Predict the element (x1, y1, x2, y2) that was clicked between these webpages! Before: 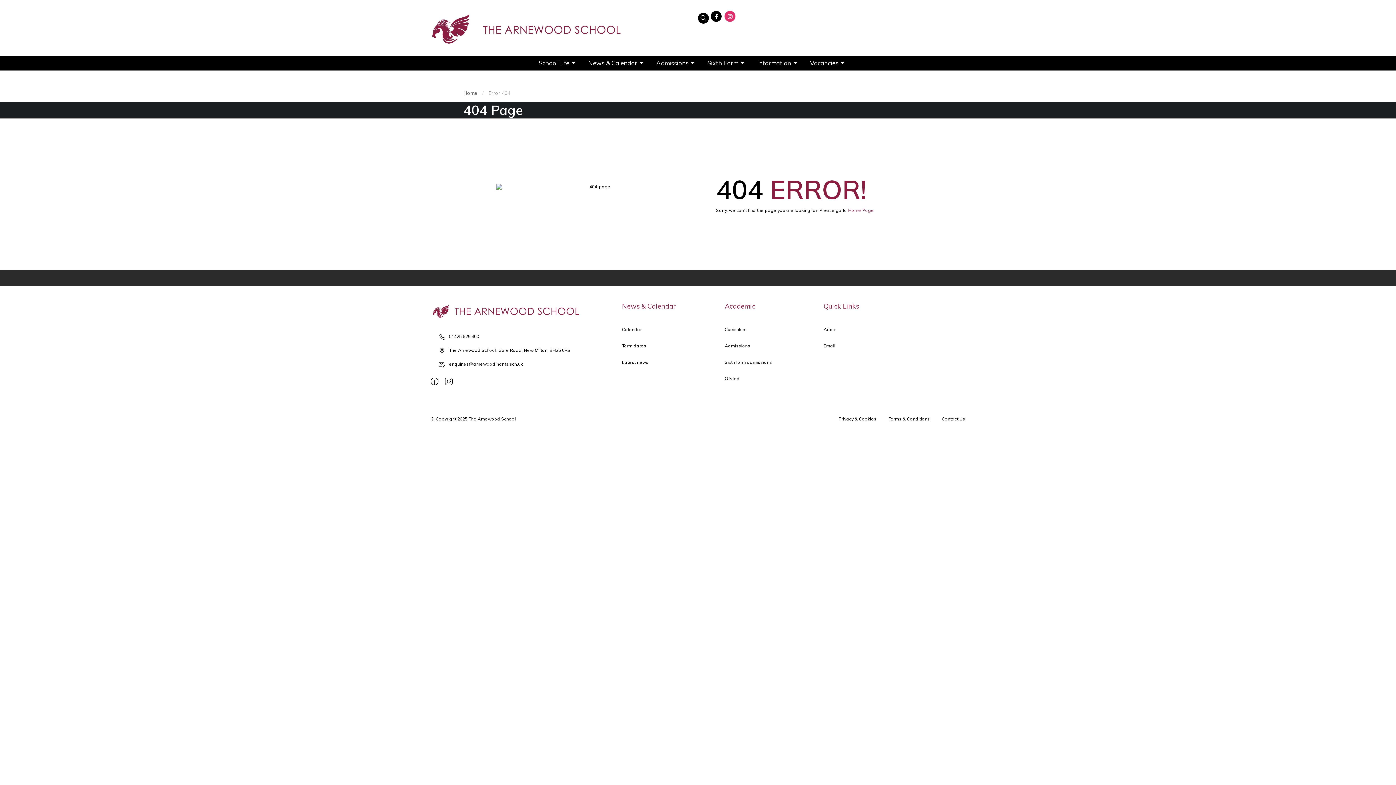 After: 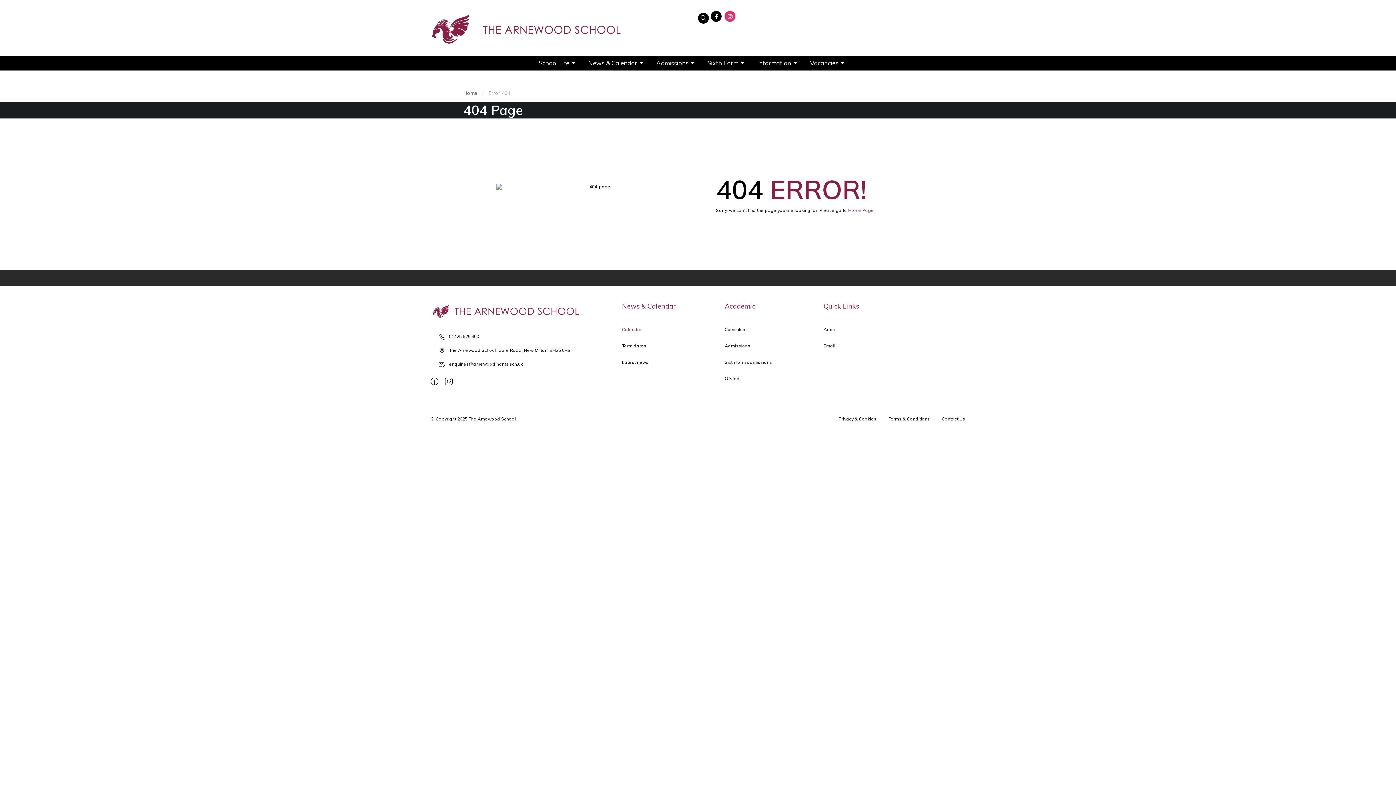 Action: label: Calendar bbox: (622, 326, 641, 332)